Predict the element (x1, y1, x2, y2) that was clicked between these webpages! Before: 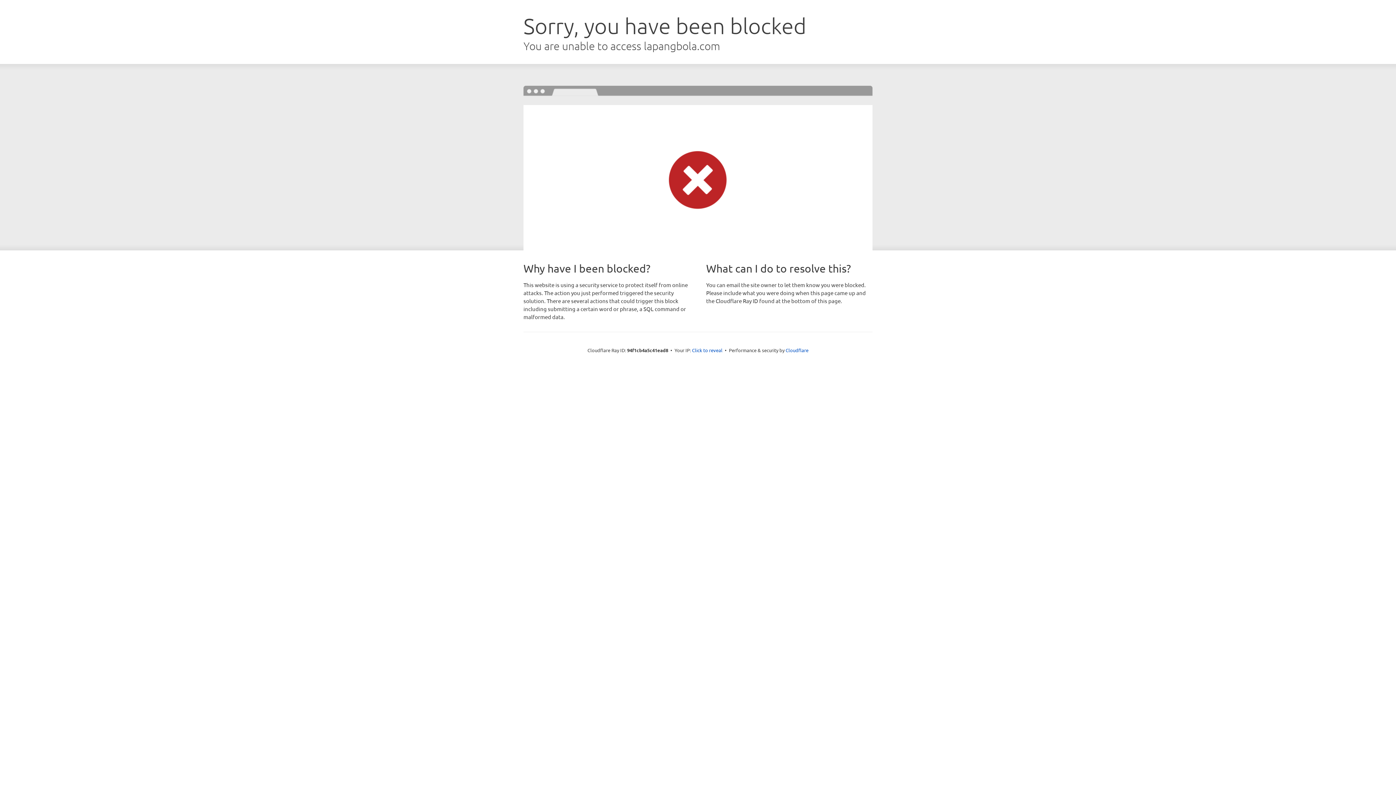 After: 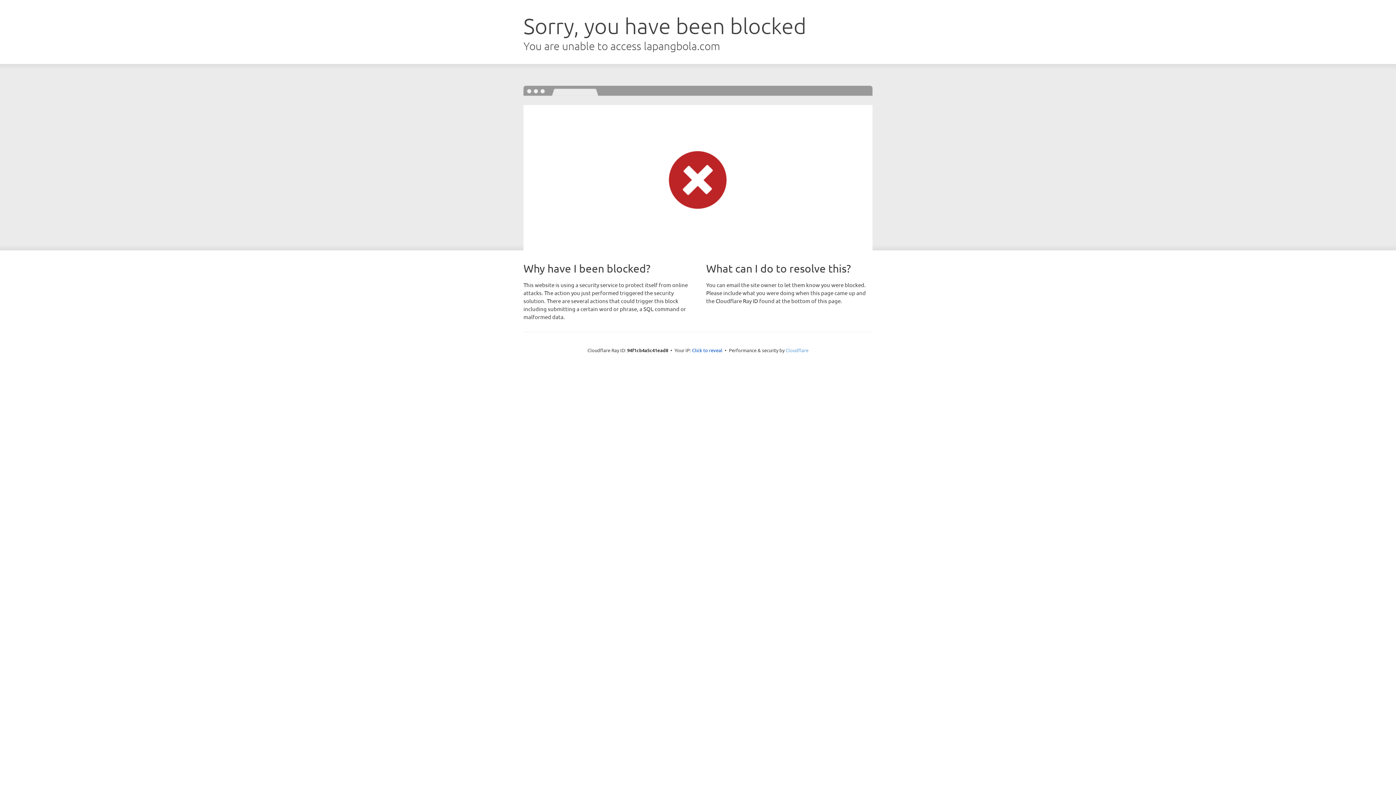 Action: label: Cloudflare bbox: (785, 347, 808, 353)